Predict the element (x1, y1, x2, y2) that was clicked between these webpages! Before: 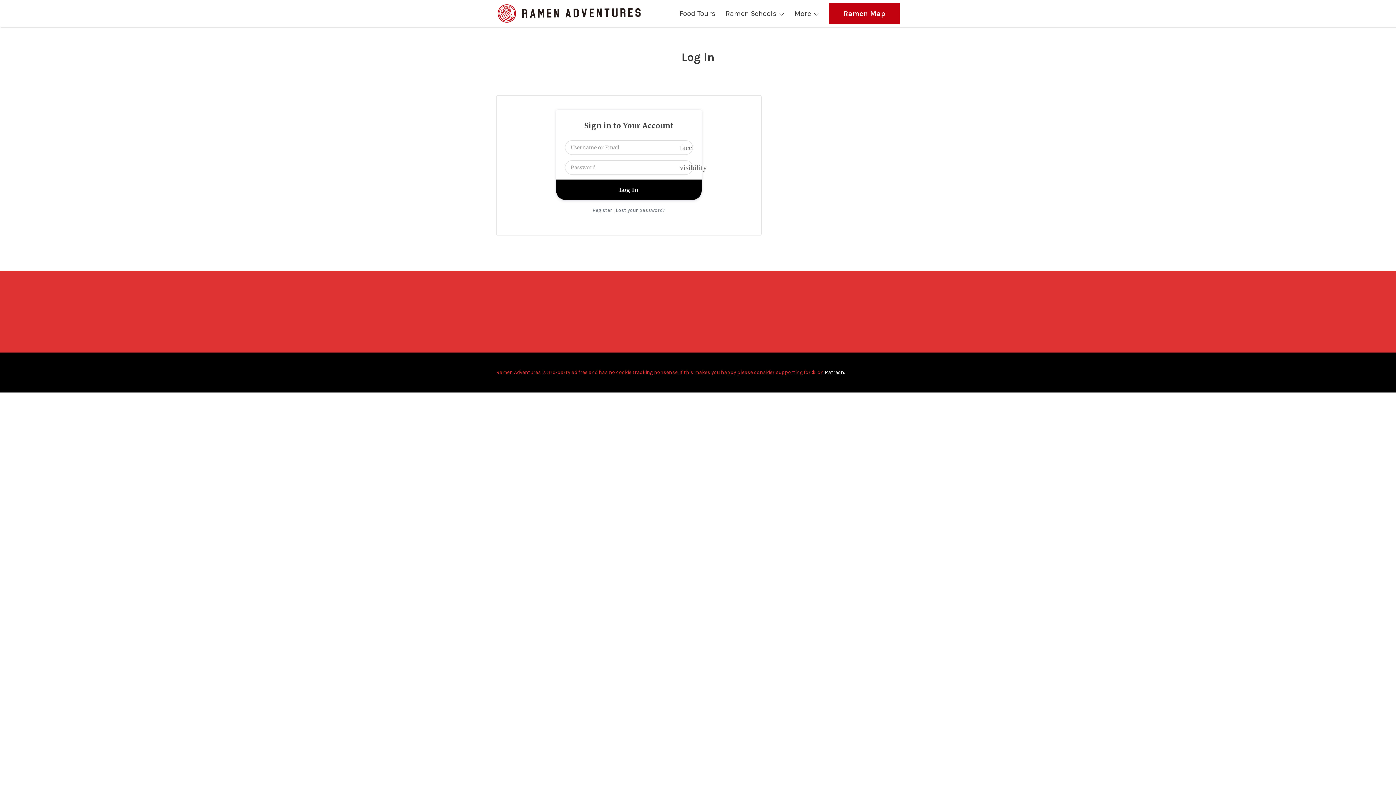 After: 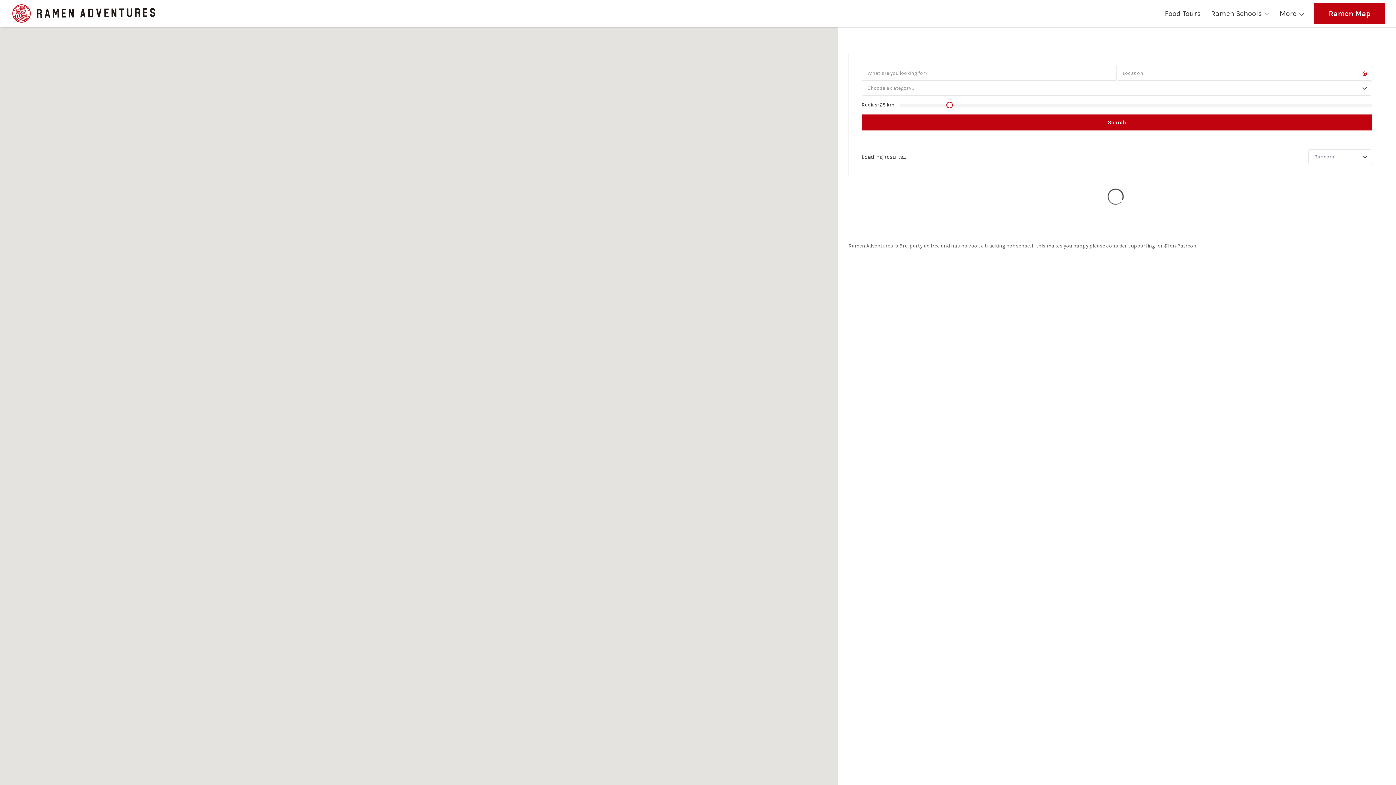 Action: label: Ramen Map bbox: (829, 2, 900, 24)